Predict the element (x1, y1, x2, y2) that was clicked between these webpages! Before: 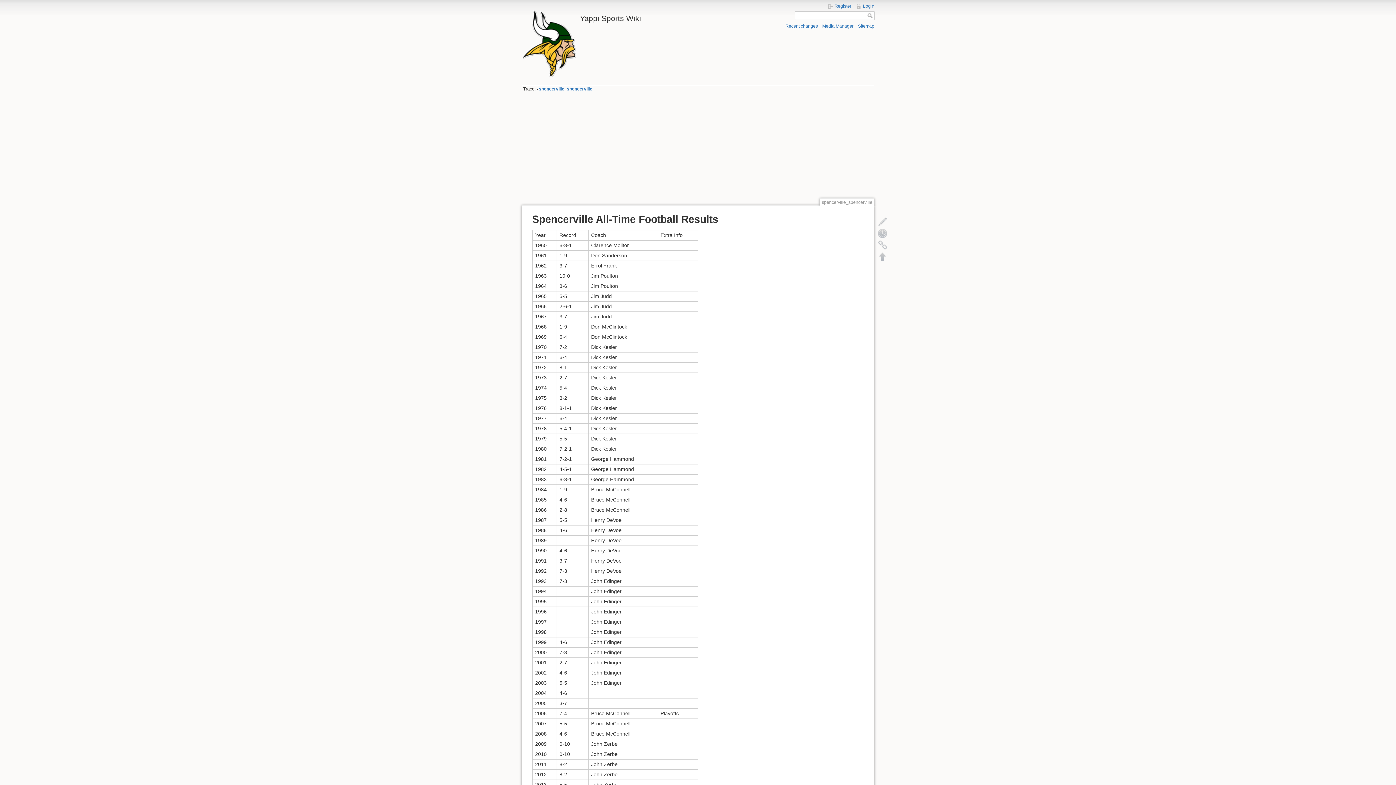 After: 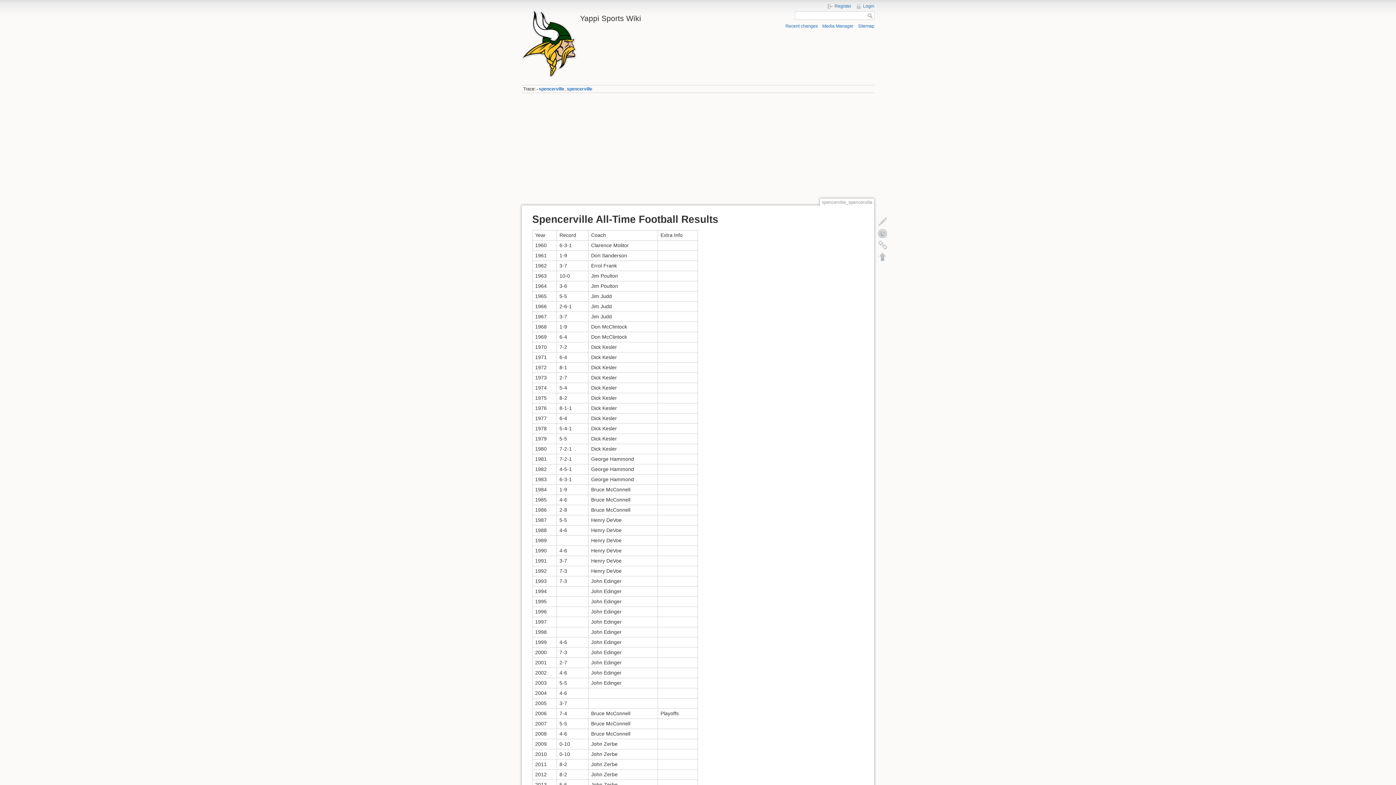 Action: label: spencerville_spencerville bbox: (539, 86, 592, 91)